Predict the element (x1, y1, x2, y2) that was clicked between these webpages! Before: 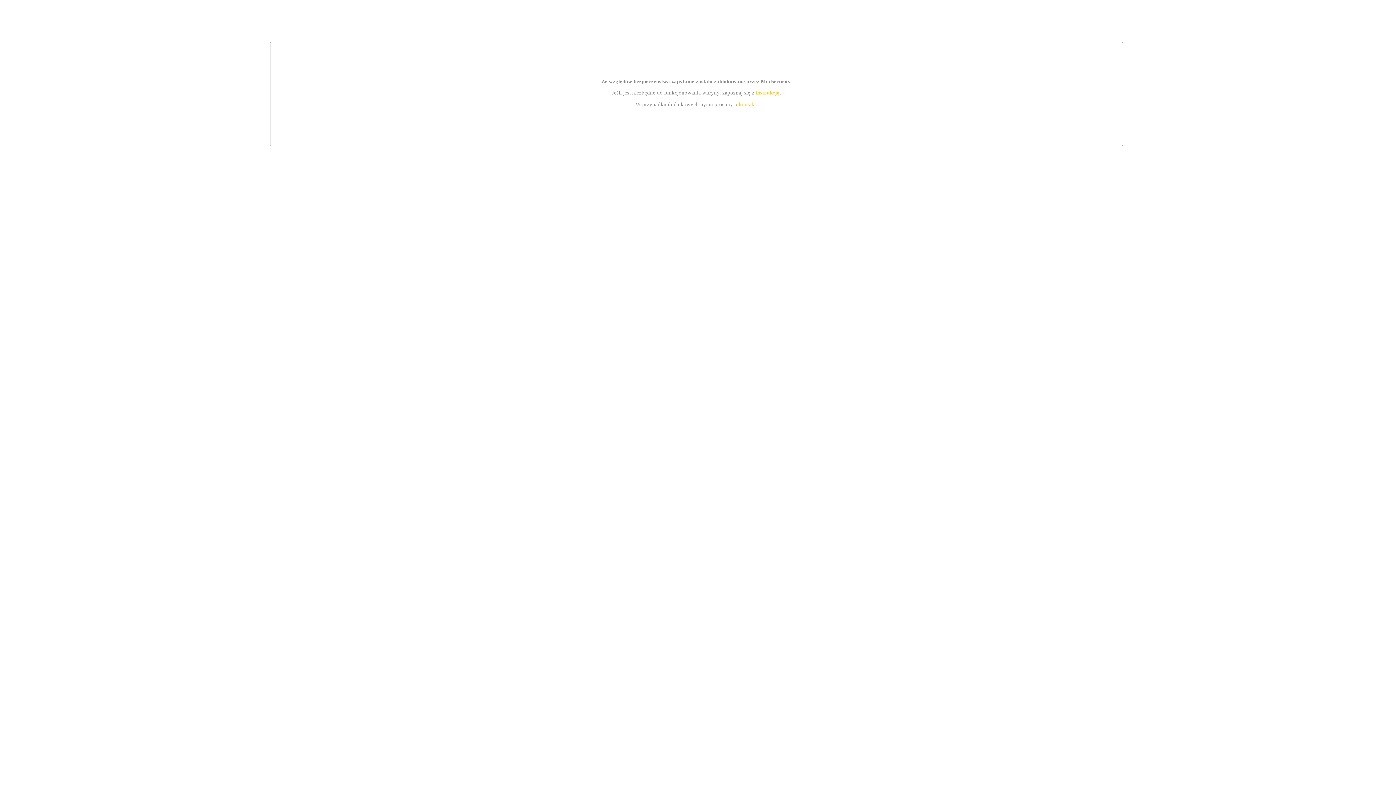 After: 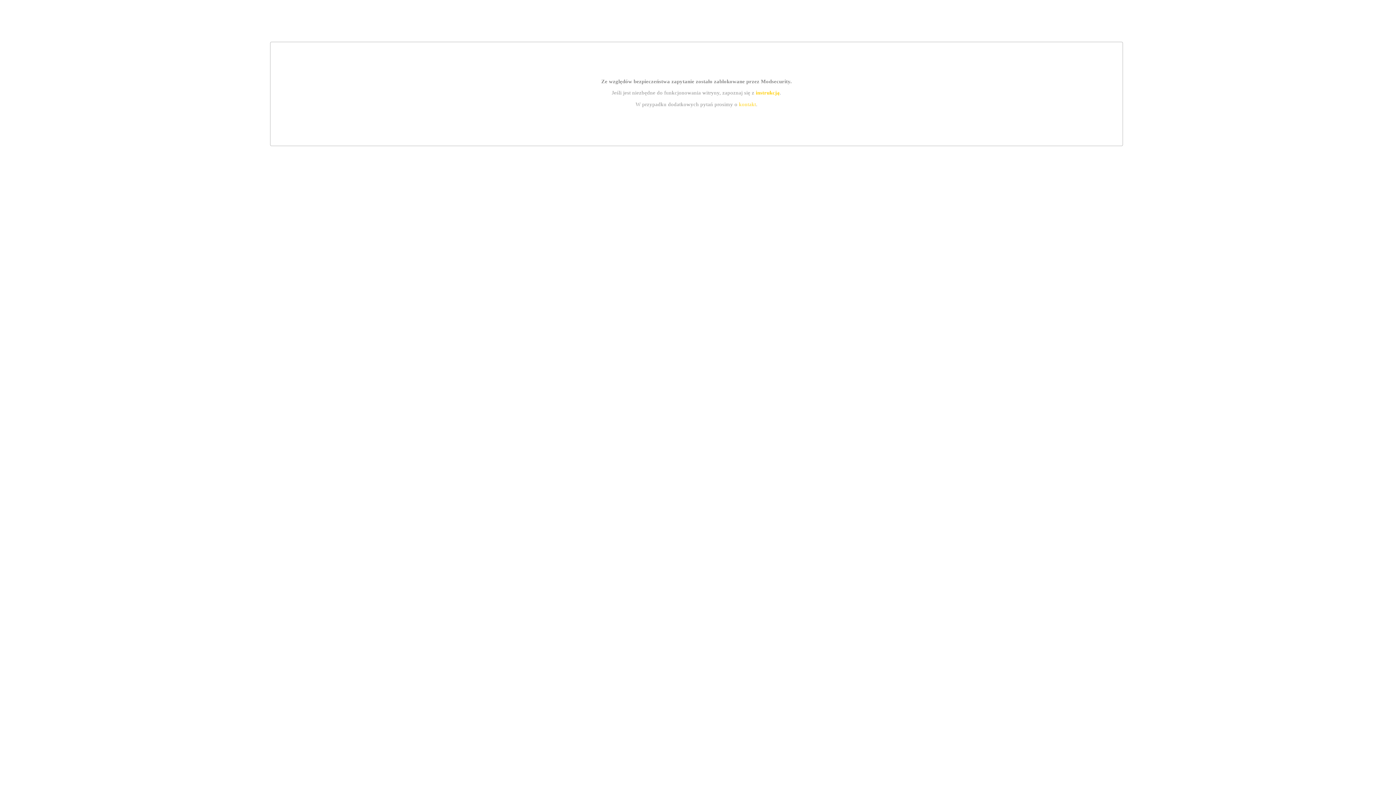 Action: label: kontakt bbox: (739, 101, 756, 107)